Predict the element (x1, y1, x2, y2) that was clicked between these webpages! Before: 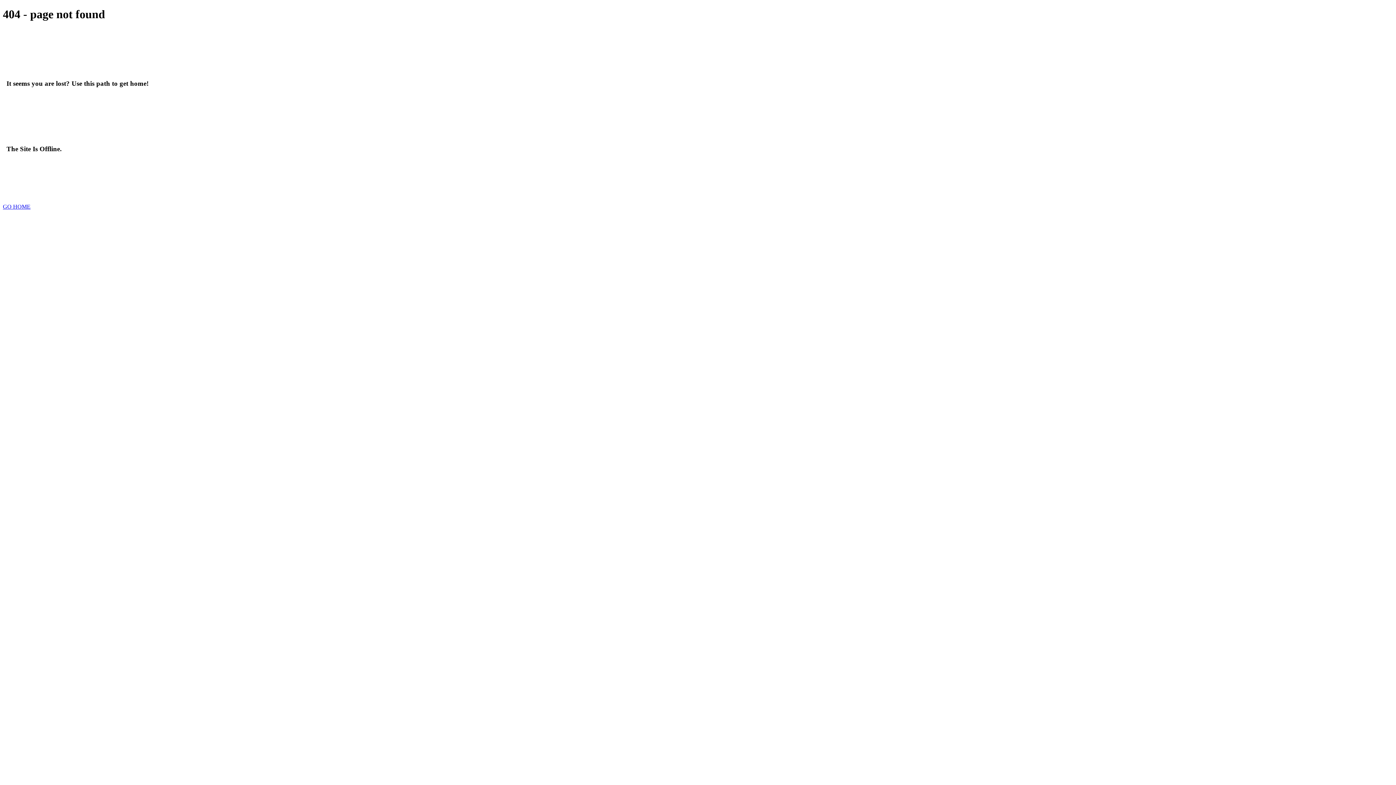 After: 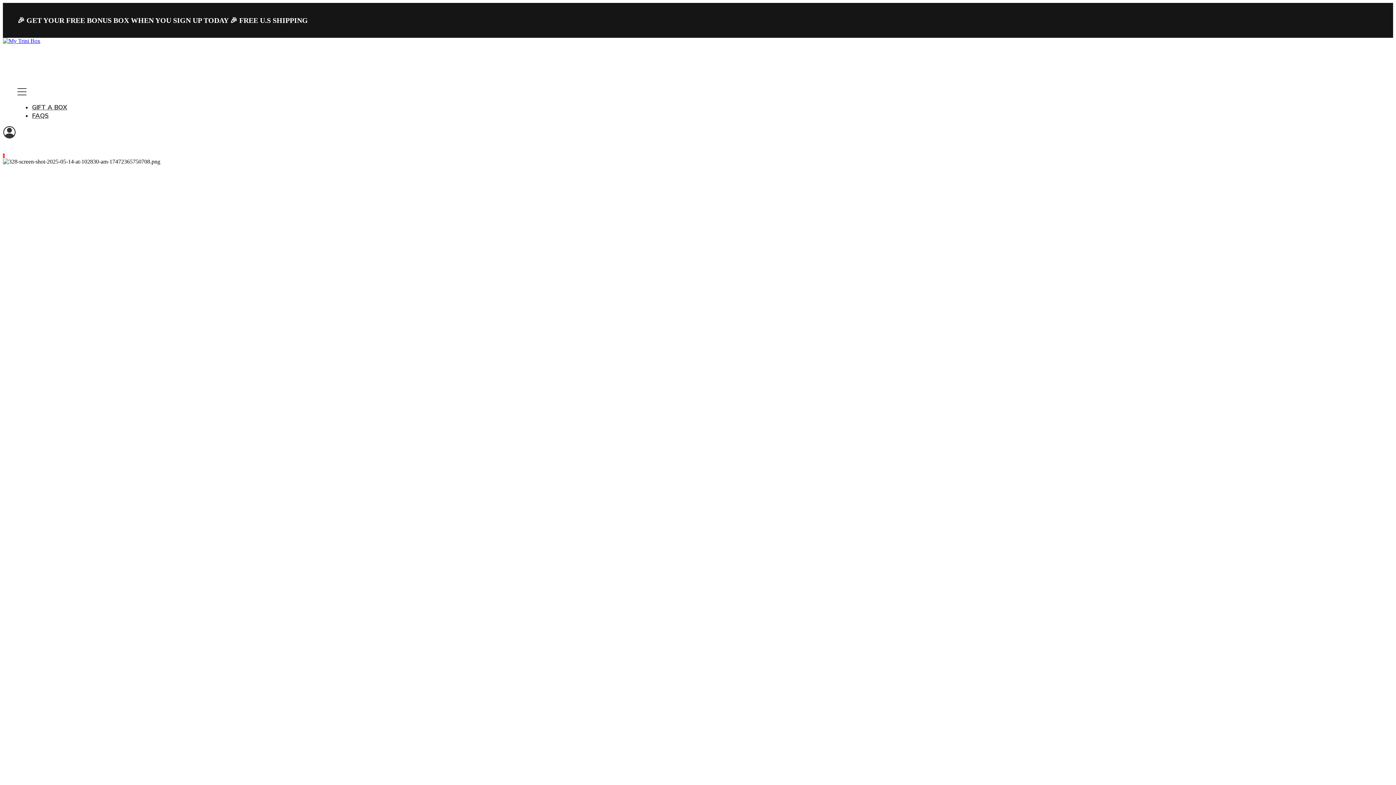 Action: label: GO HOME bbox: (2, 203, 30, 209)